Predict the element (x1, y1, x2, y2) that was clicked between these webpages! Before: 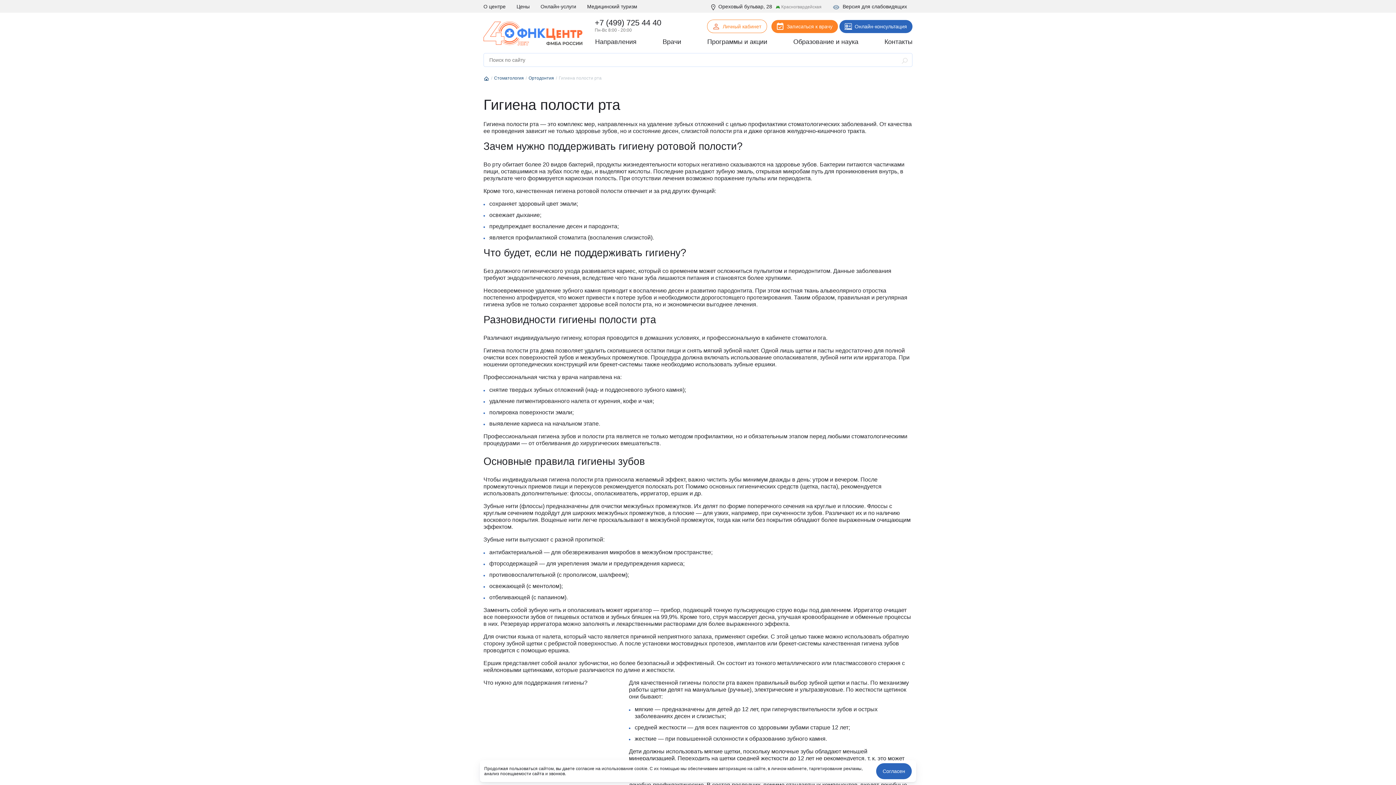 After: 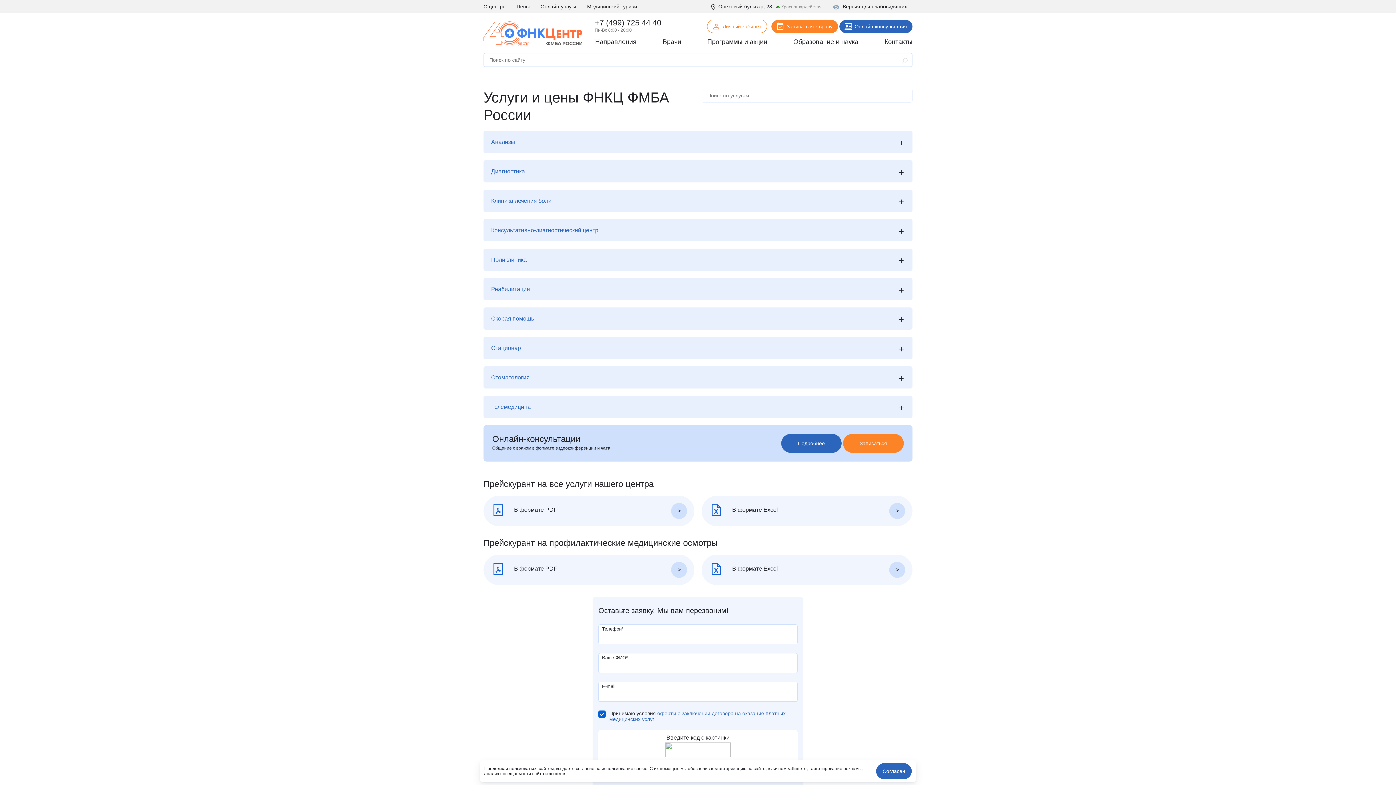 Action: bbox: (516, 3, 529, 9) label: Цены